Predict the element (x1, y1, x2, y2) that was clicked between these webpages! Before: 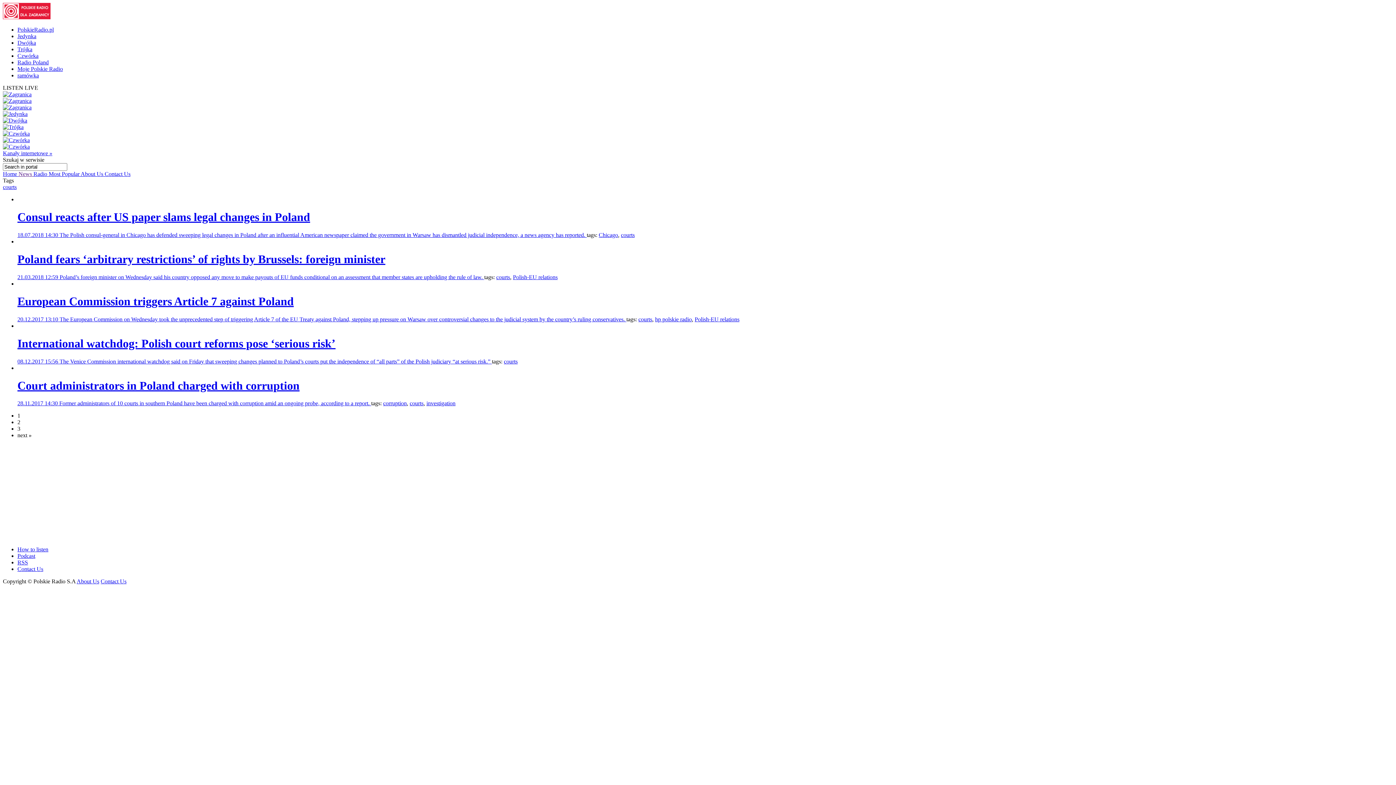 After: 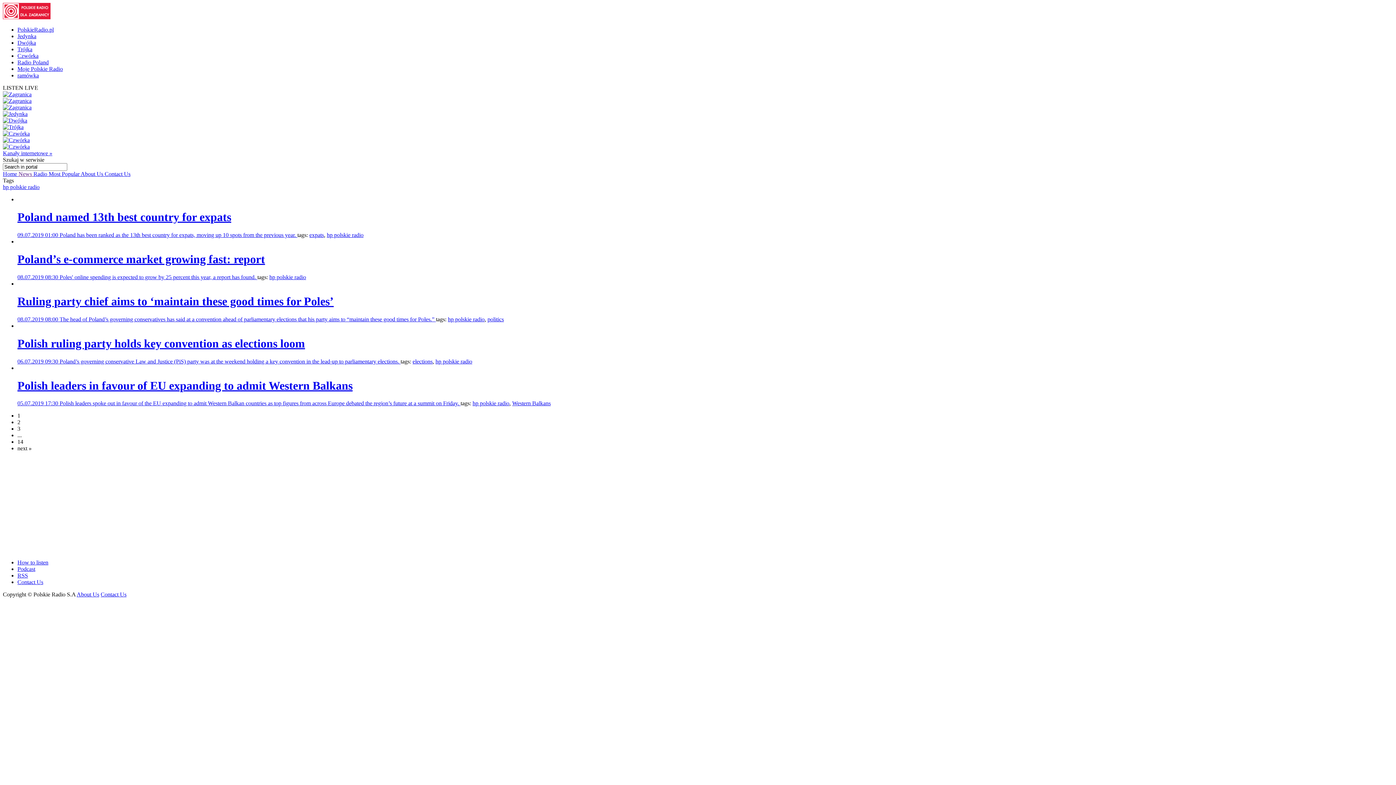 Action: label: hp polskie radio bbox: (655, 316, 692, 322)